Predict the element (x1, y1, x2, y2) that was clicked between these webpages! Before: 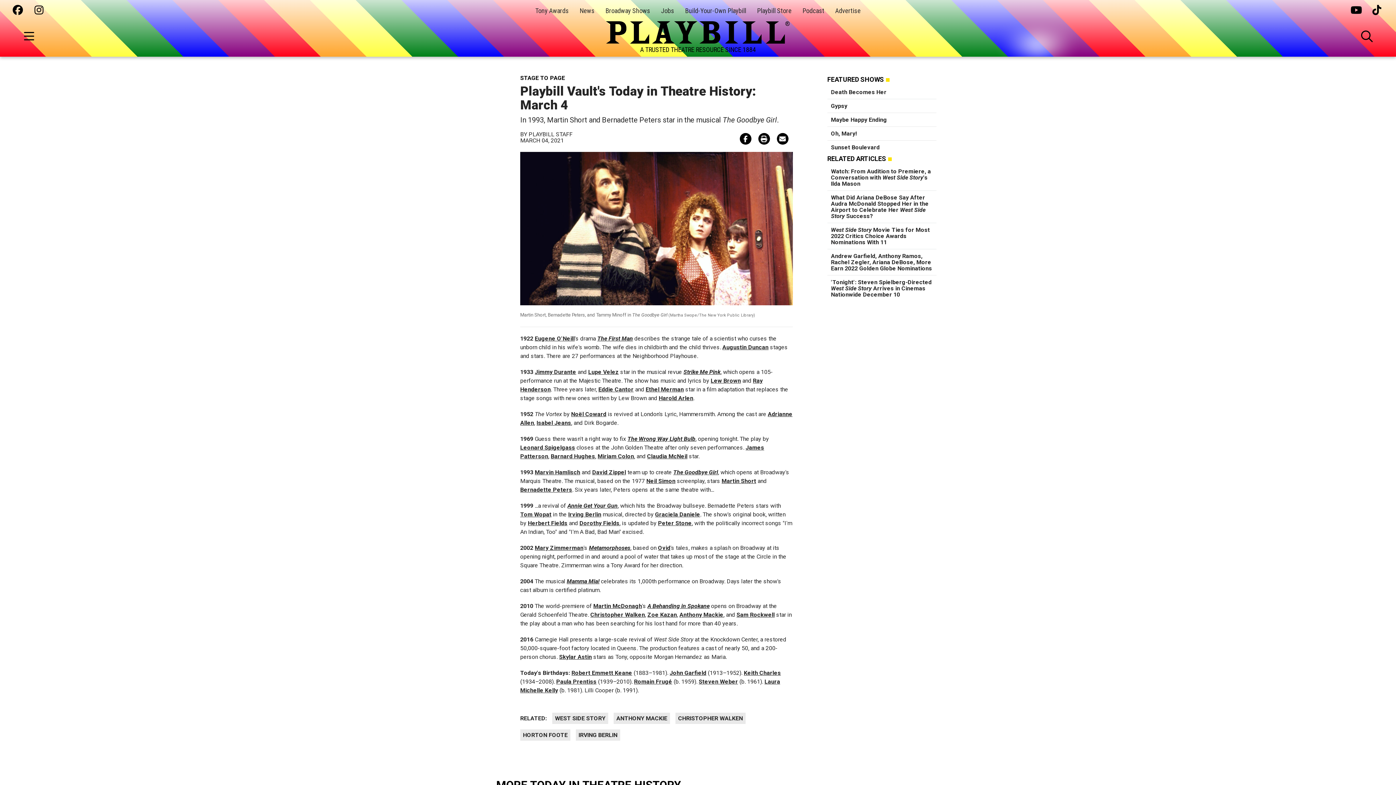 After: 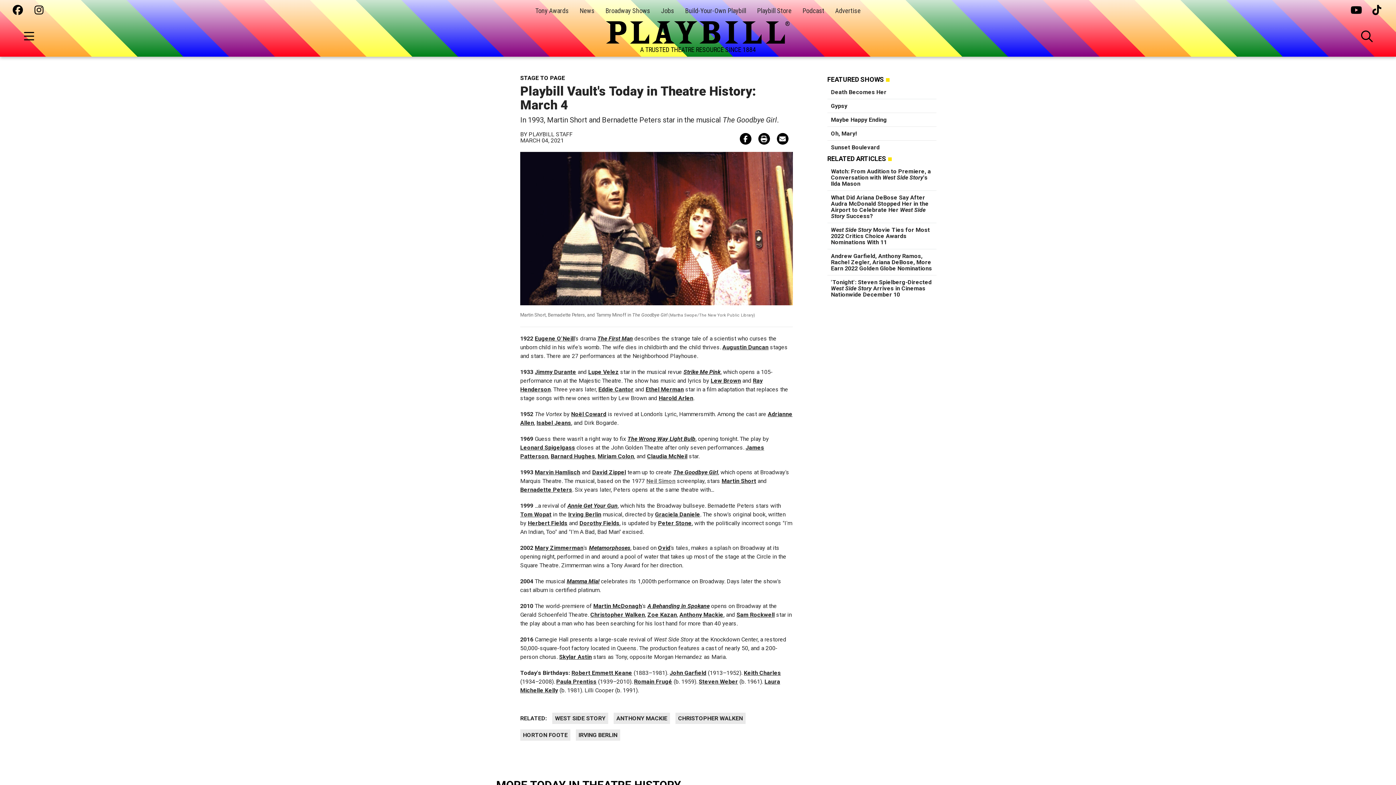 Action: bbox: (646, 580, 675, 586) label: Neil Simon